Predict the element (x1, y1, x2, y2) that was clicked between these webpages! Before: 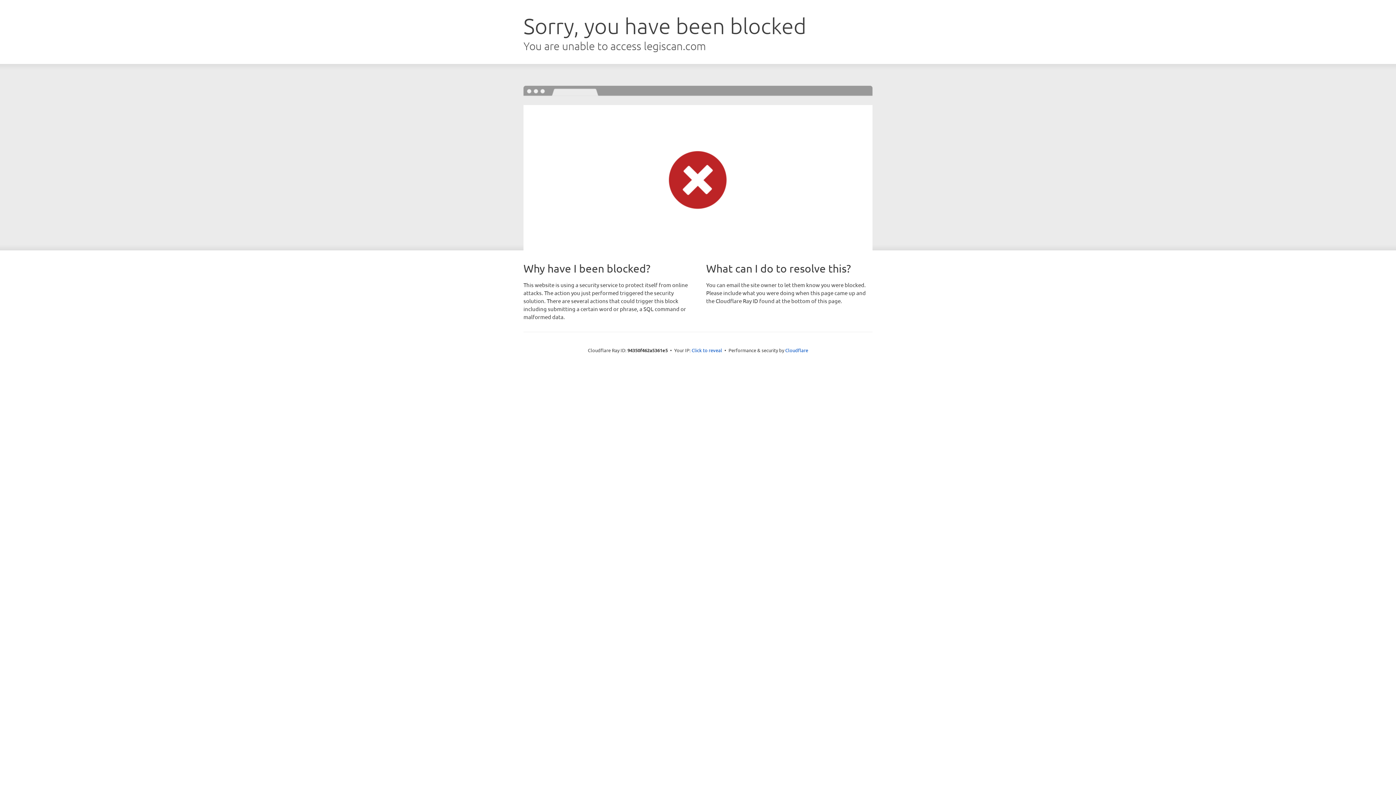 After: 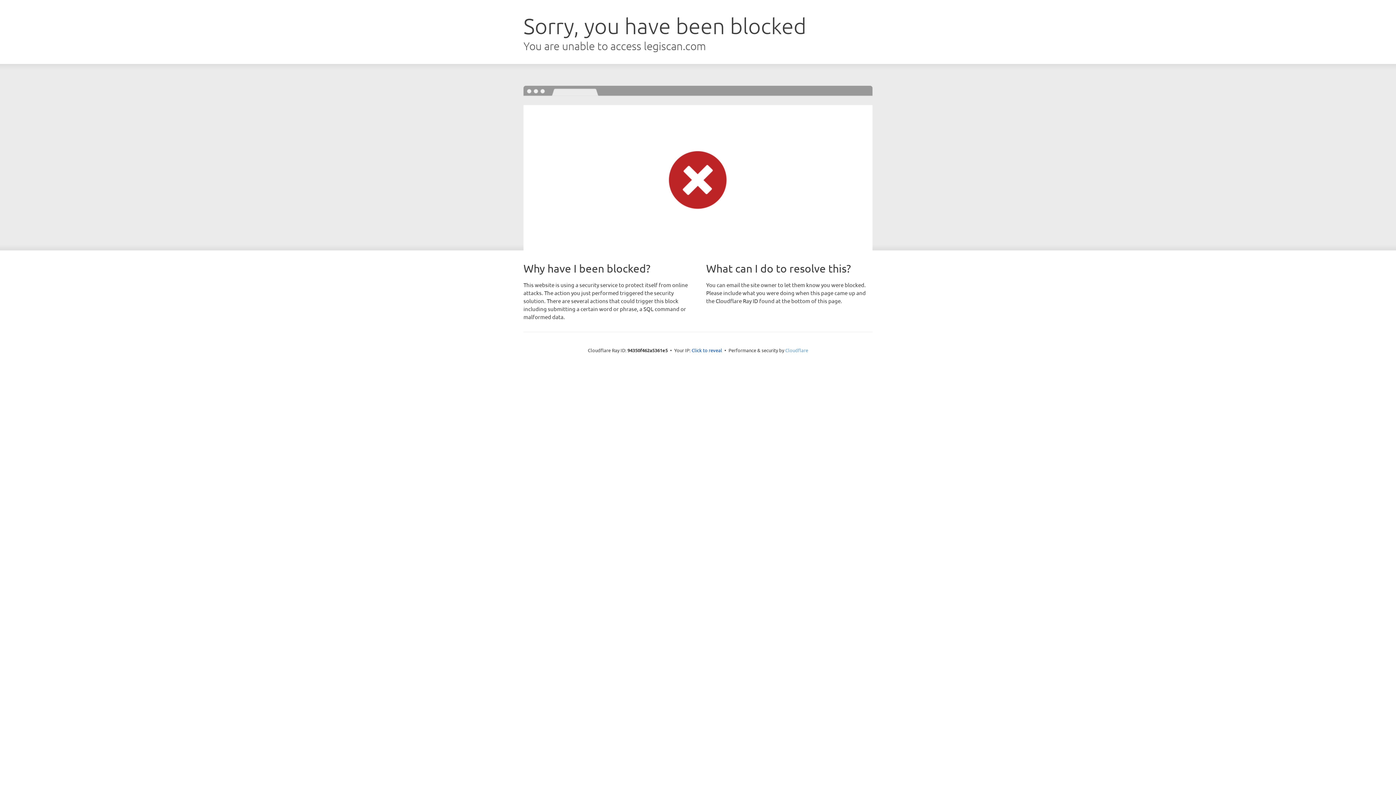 Action: label: Cloudflare bbox: (785, 347, 808, 353)